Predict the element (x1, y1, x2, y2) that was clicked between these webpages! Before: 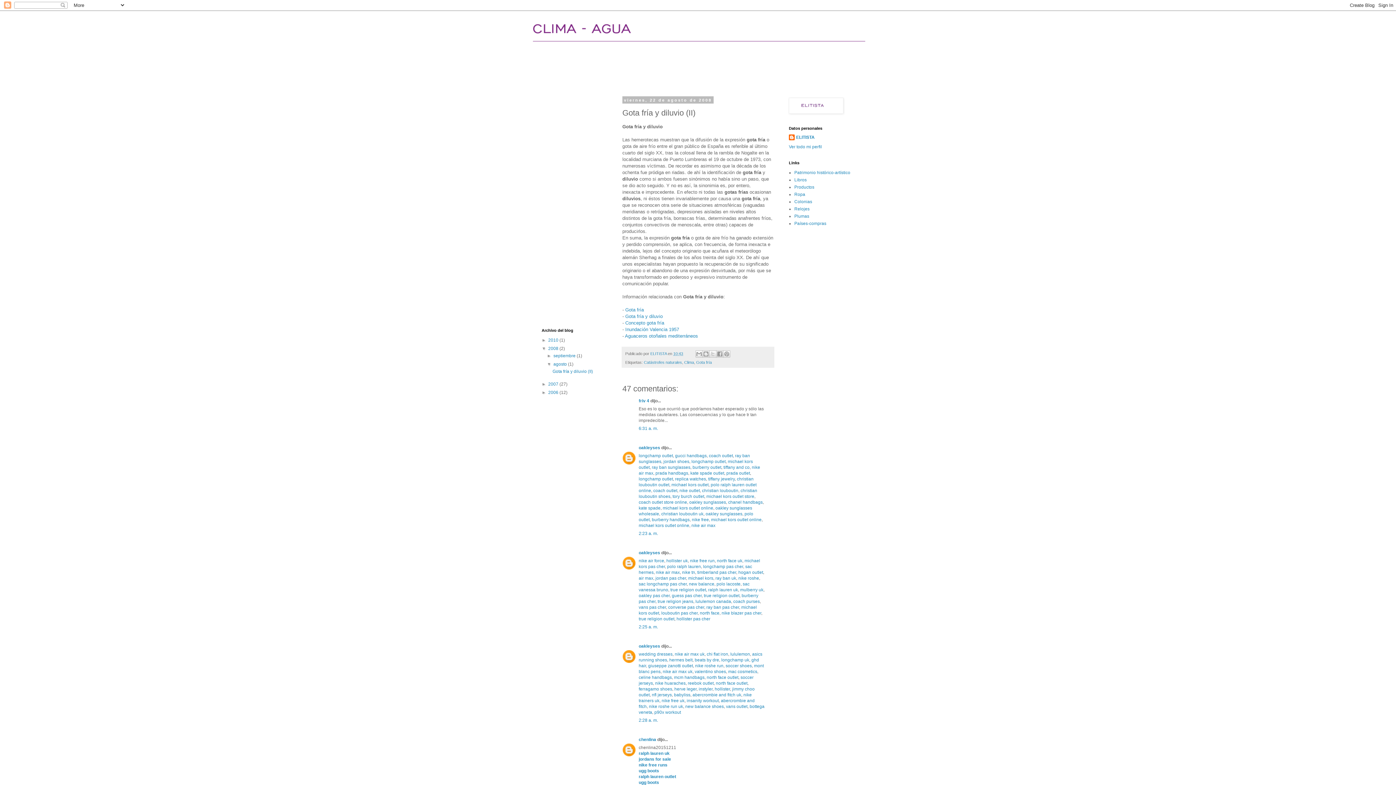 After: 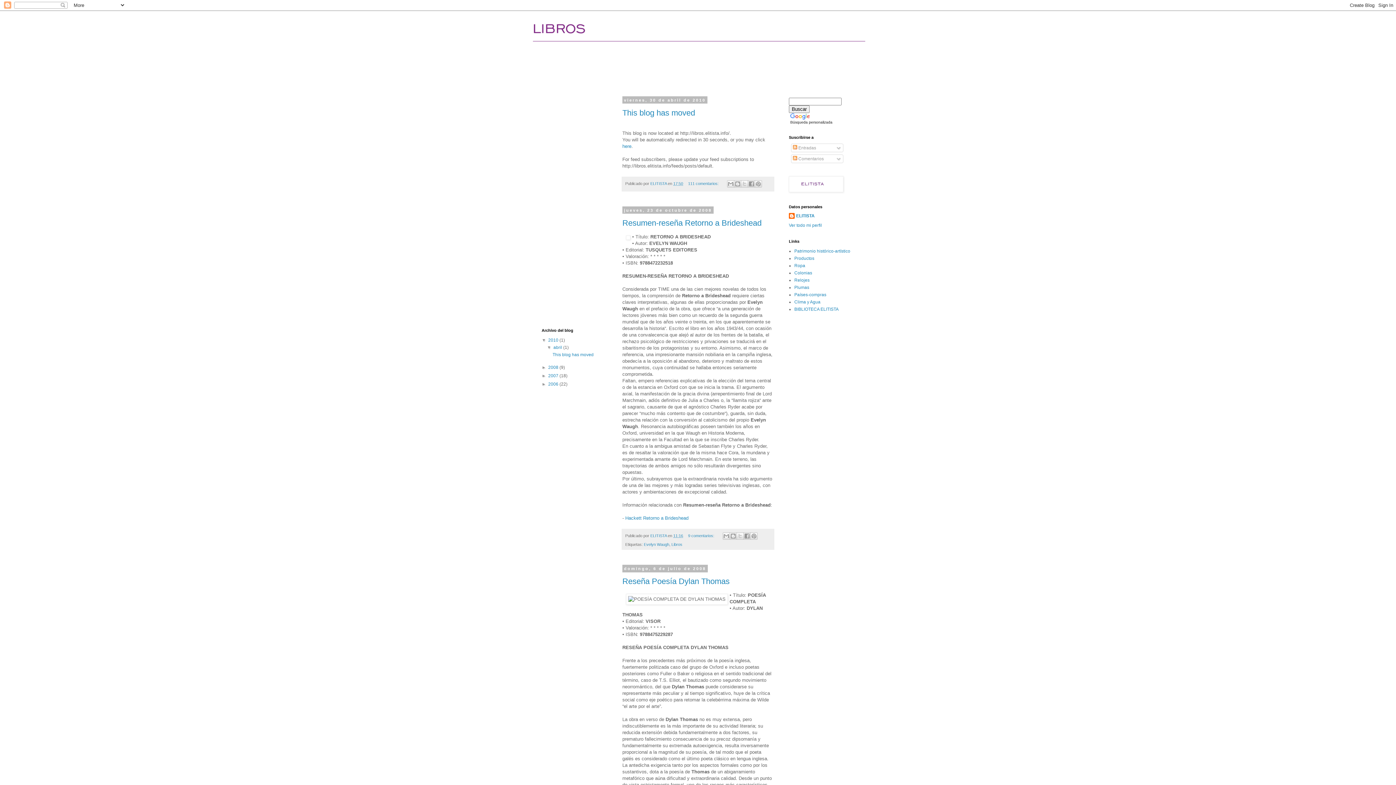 Action: label: Libros bbox: (794, 177, 806, 182)